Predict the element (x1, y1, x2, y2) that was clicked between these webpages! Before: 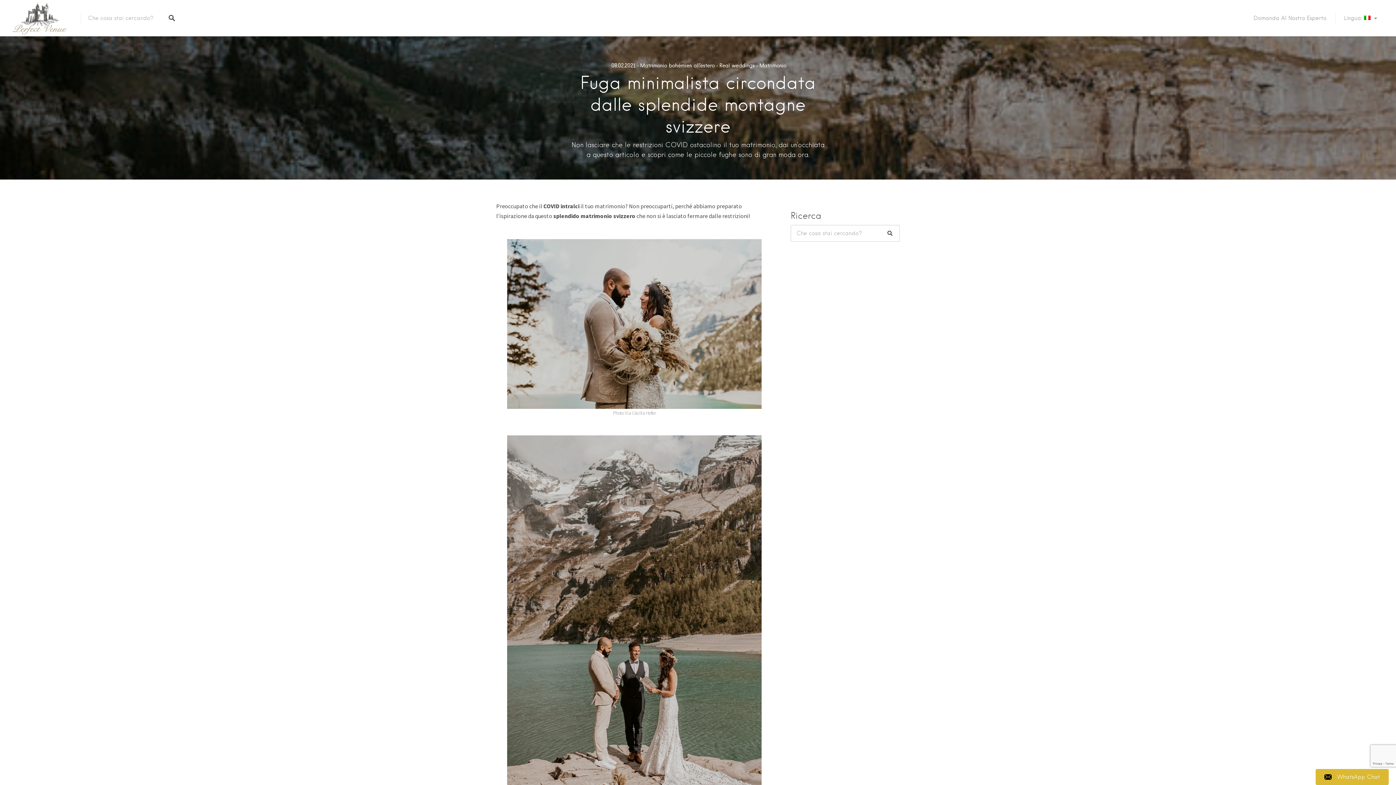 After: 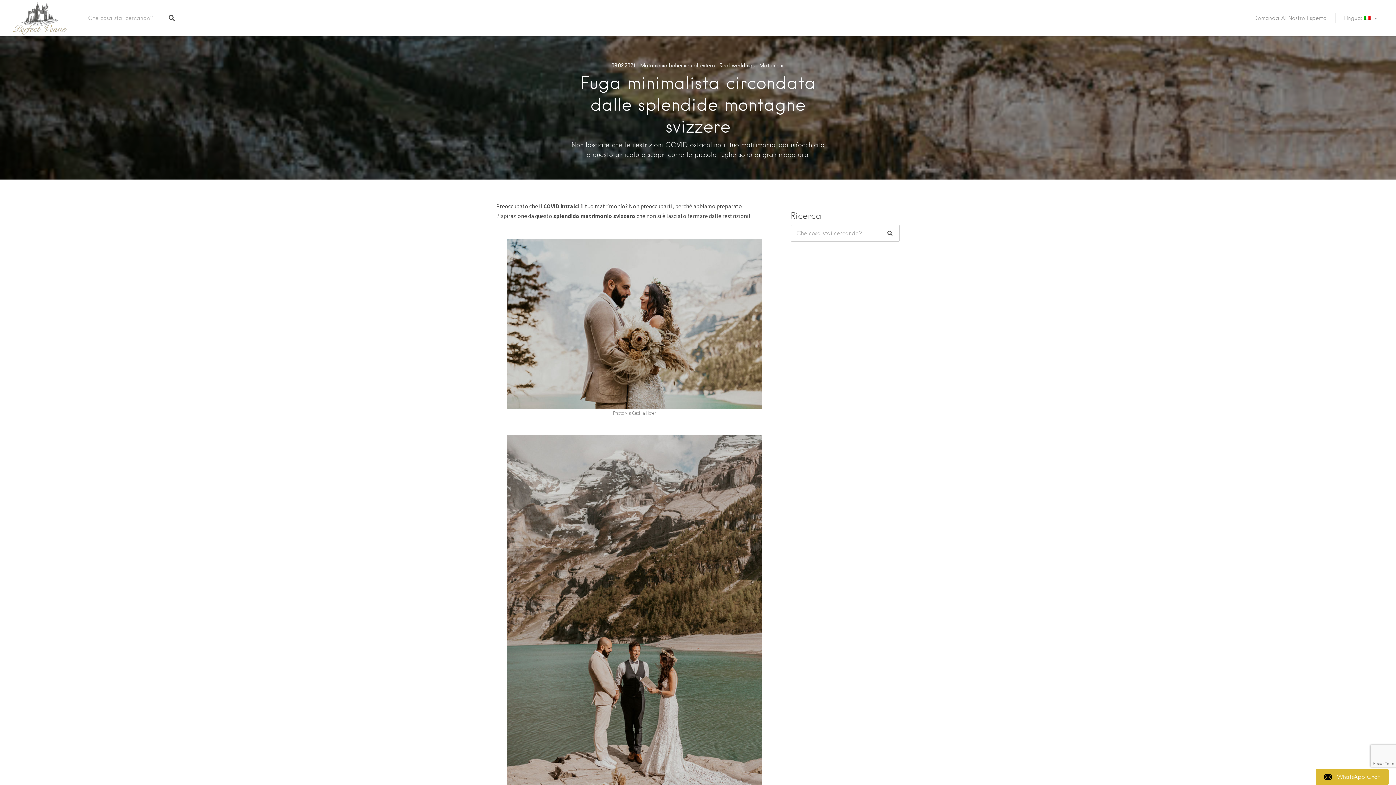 Action: label:  WhatsApp Chat bbox: (1316, 769, 1389, 785)